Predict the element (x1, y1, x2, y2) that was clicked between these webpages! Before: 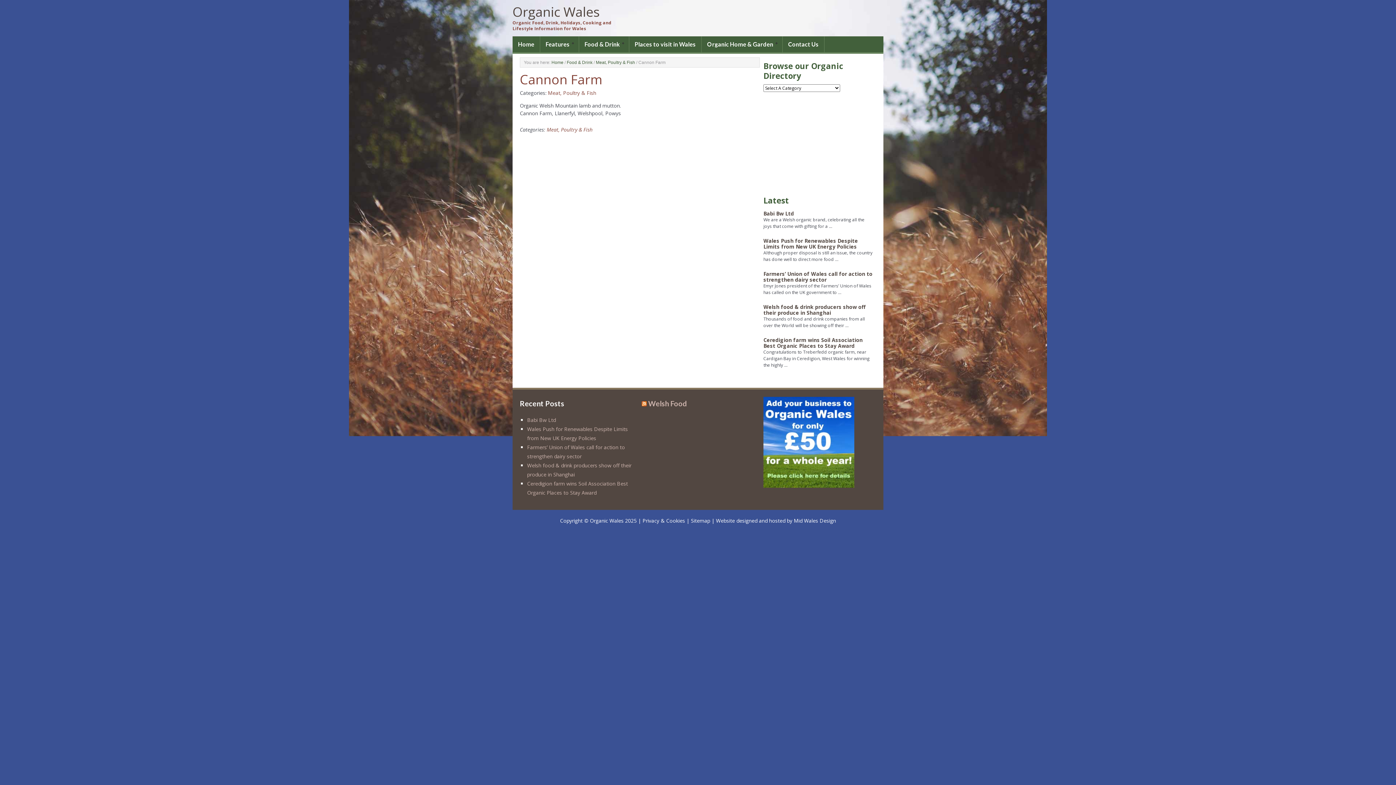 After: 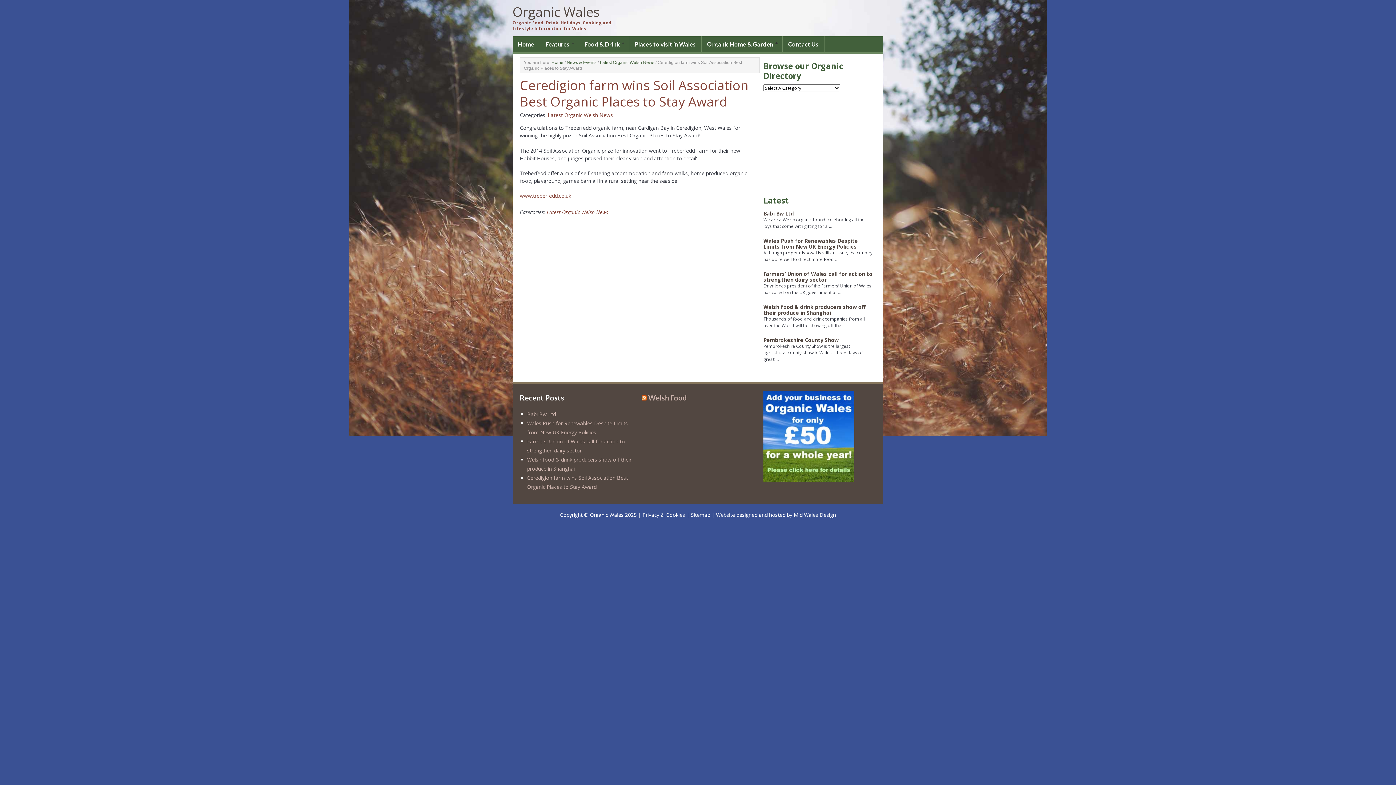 Action: label: Ceredigion farm wins Soil Association Best Organic Places to Stay Award bbox: (763, 336, 862, 349)